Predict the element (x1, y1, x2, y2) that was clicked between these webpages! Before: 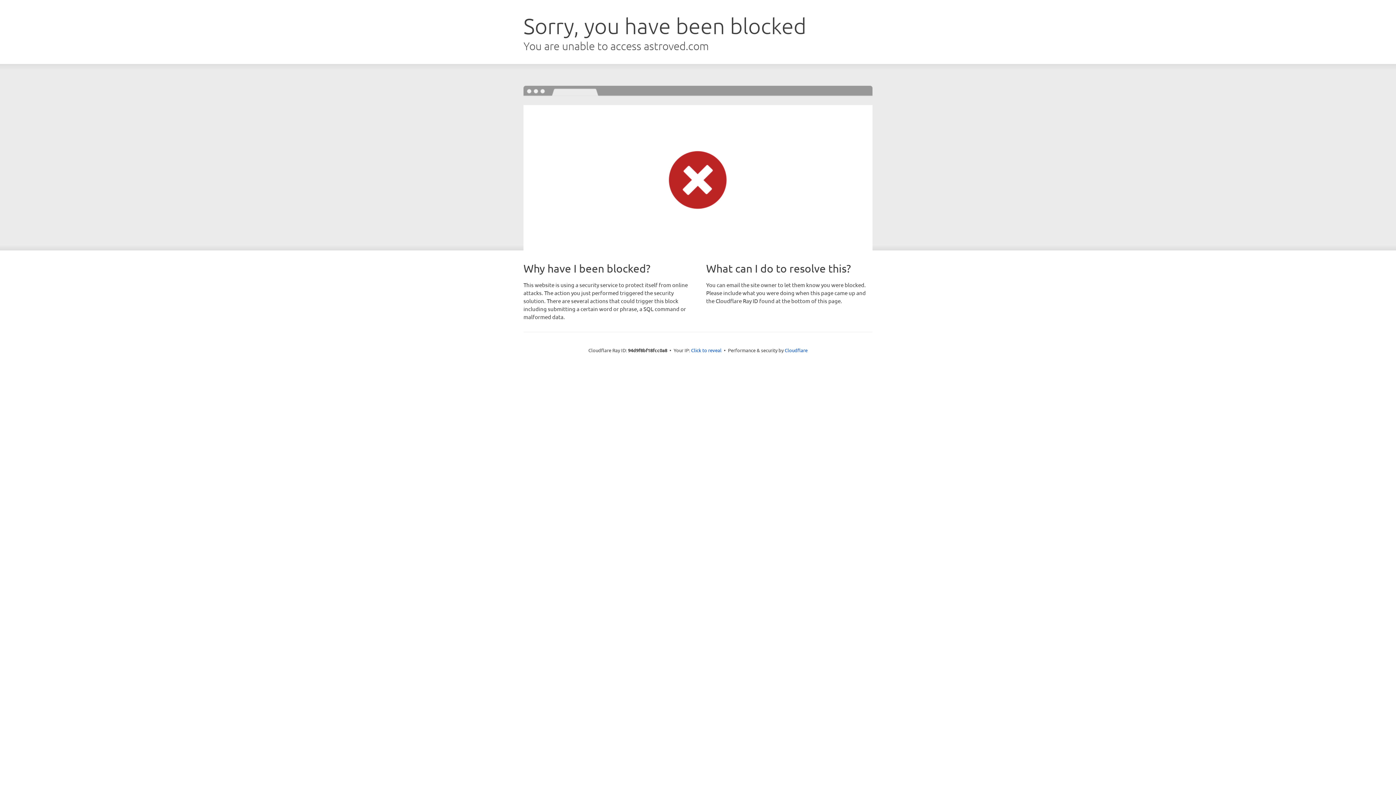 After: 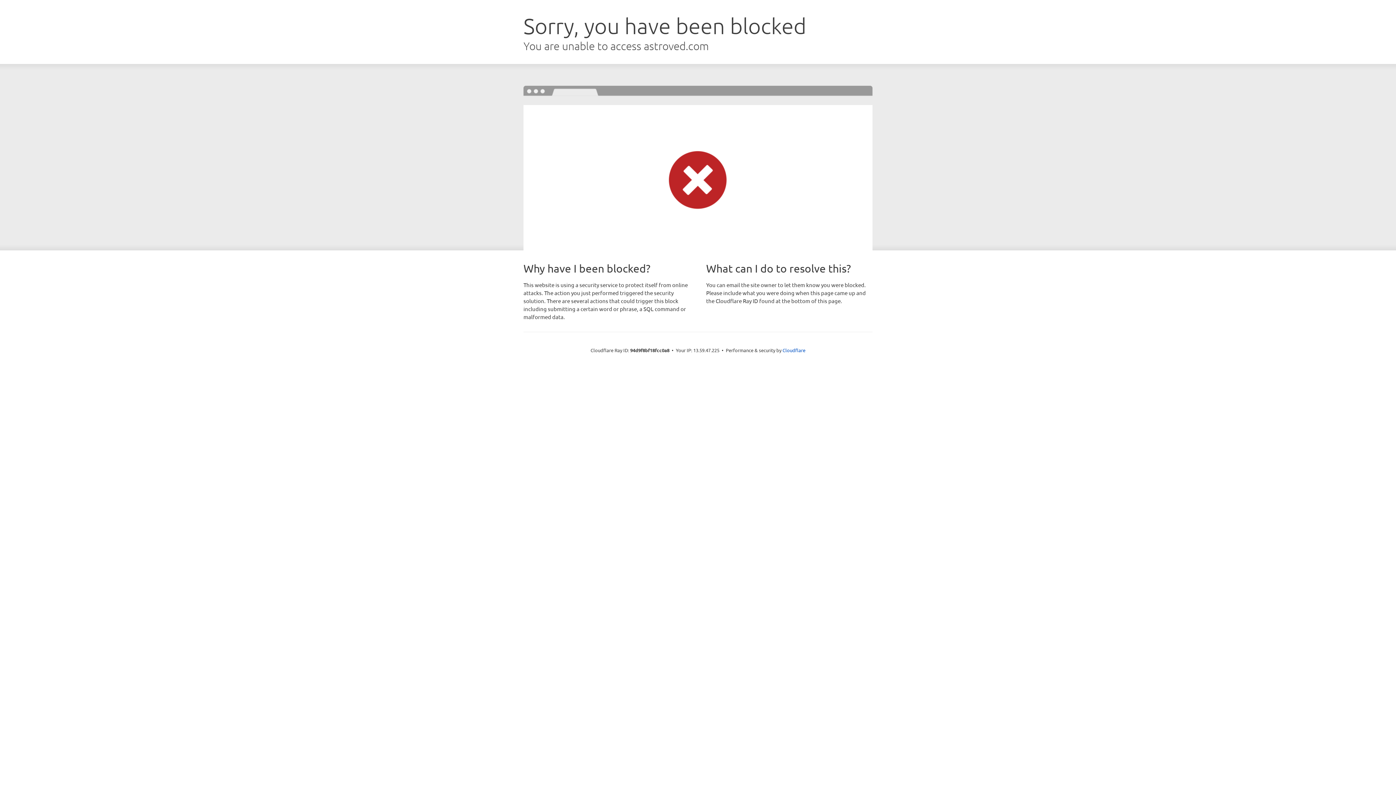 Action: bbox: (691, 346, 721, 353) label: Click to reveal